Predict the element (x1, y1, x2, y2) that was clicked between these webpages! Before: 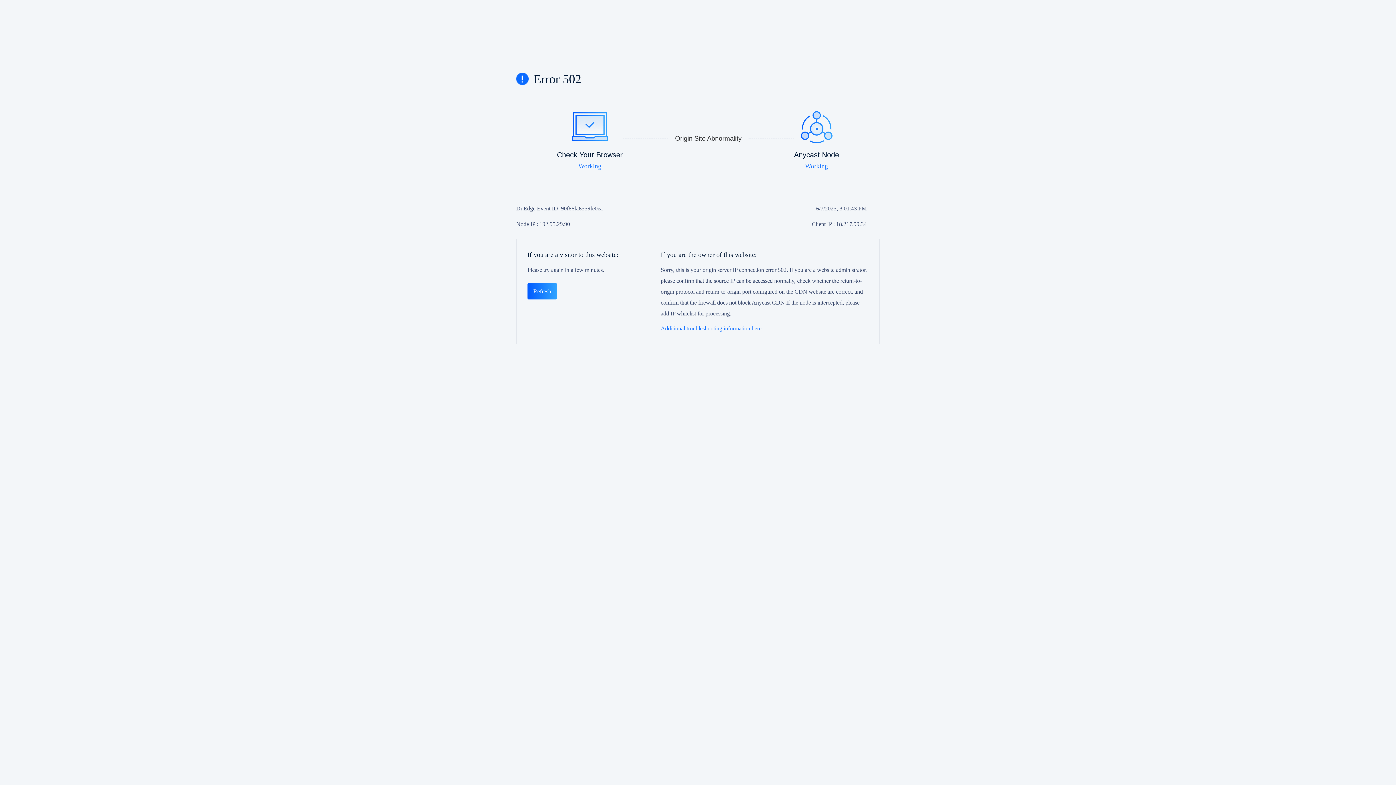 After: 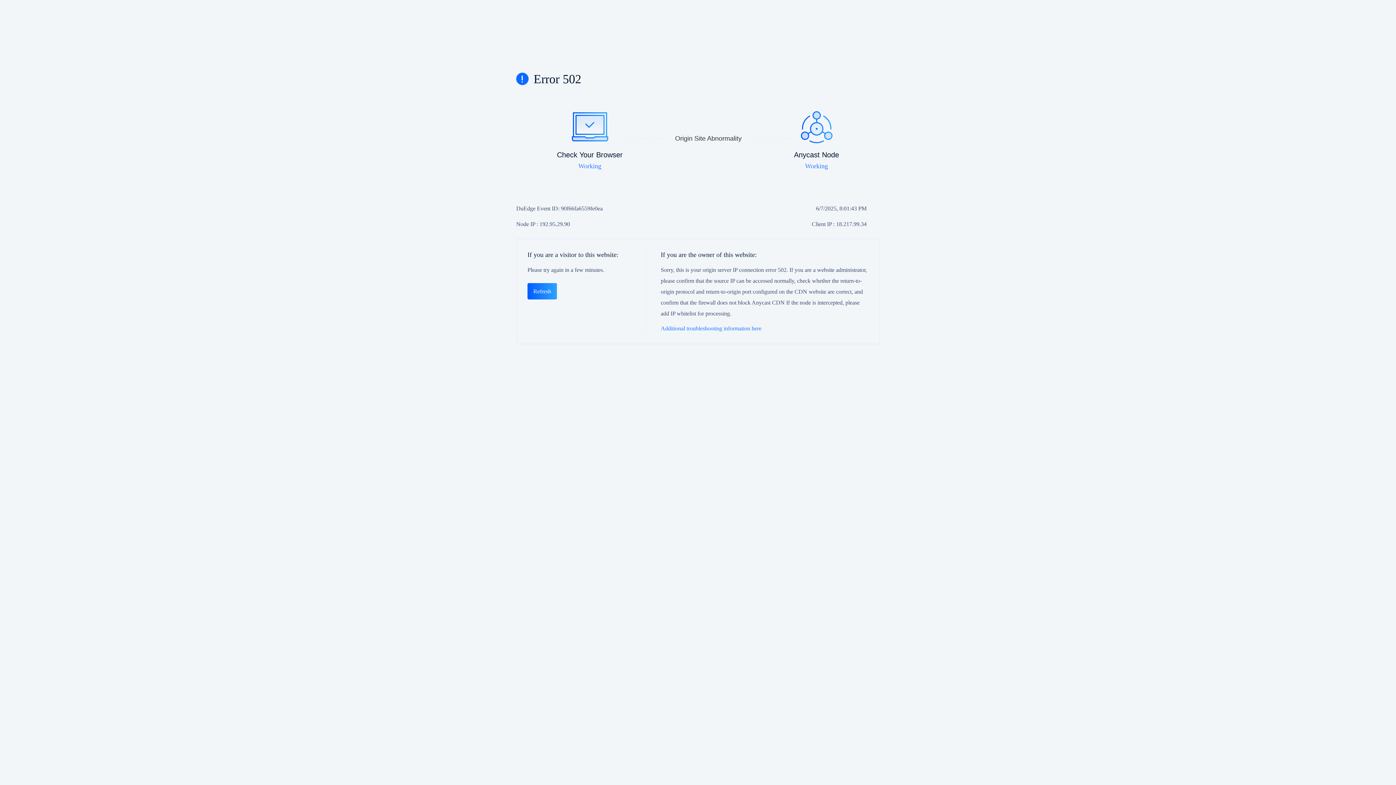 Action: label: Additional troubleshooting information here bbox: (660, 325, 868, 332)